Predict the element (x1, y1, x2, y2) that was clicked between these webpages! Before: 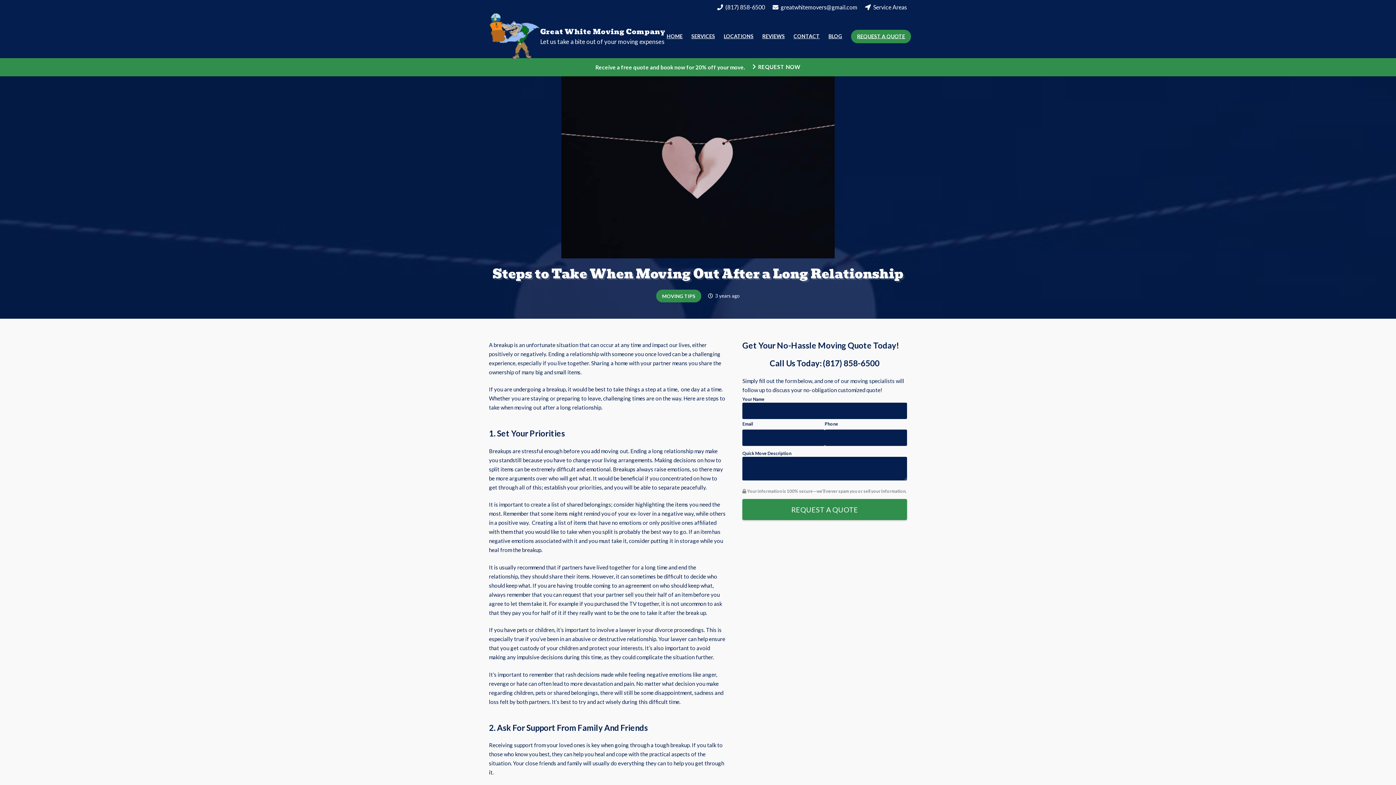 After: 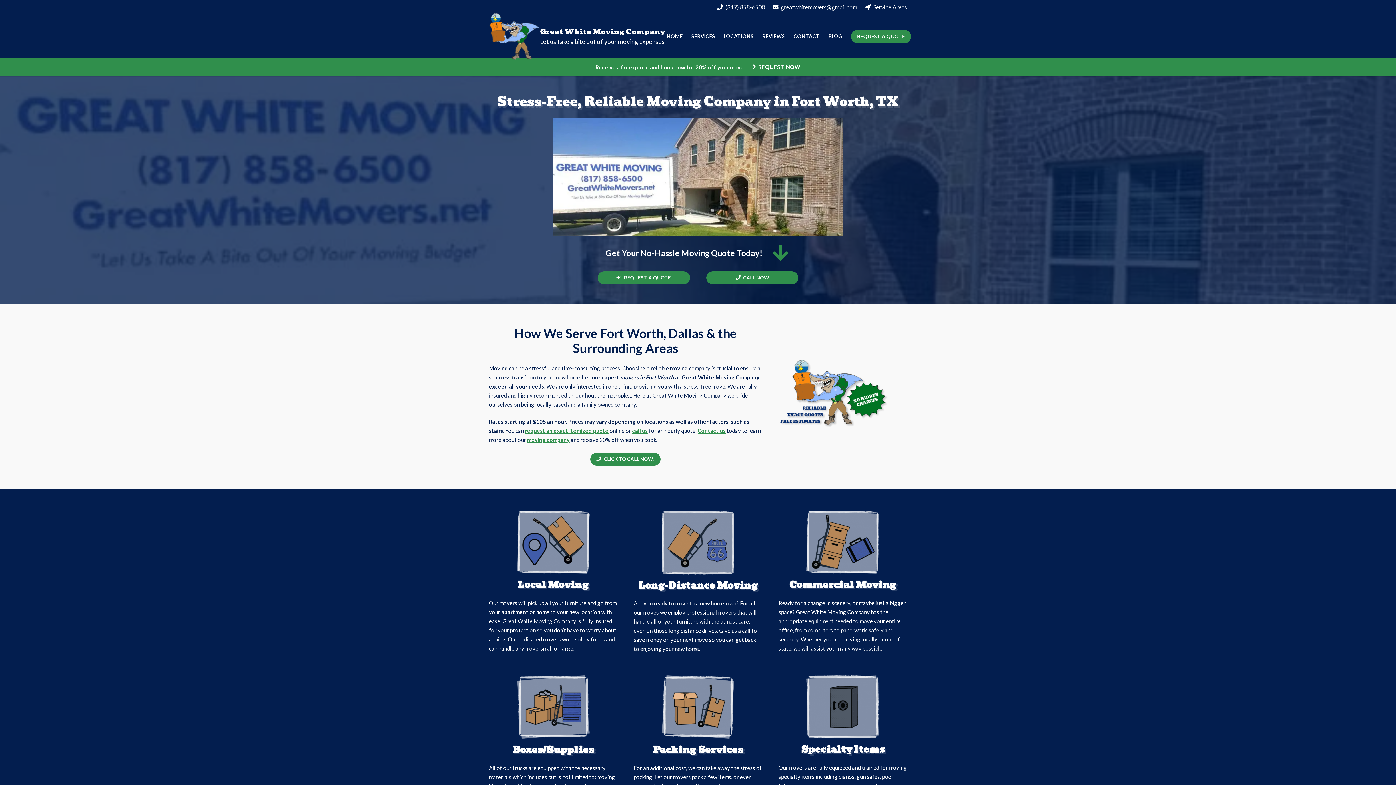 Action: label: HOME bbox: (662, 27, 687, 45)